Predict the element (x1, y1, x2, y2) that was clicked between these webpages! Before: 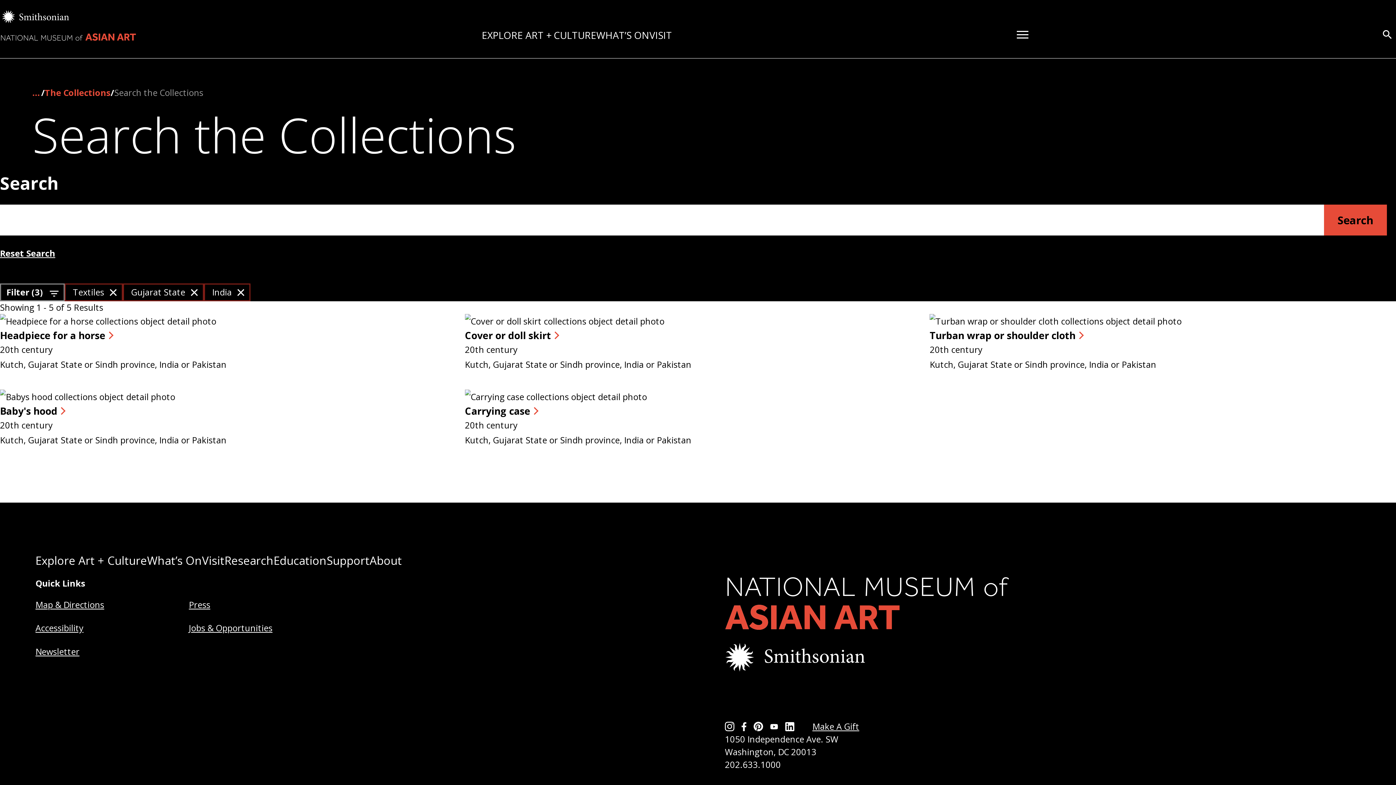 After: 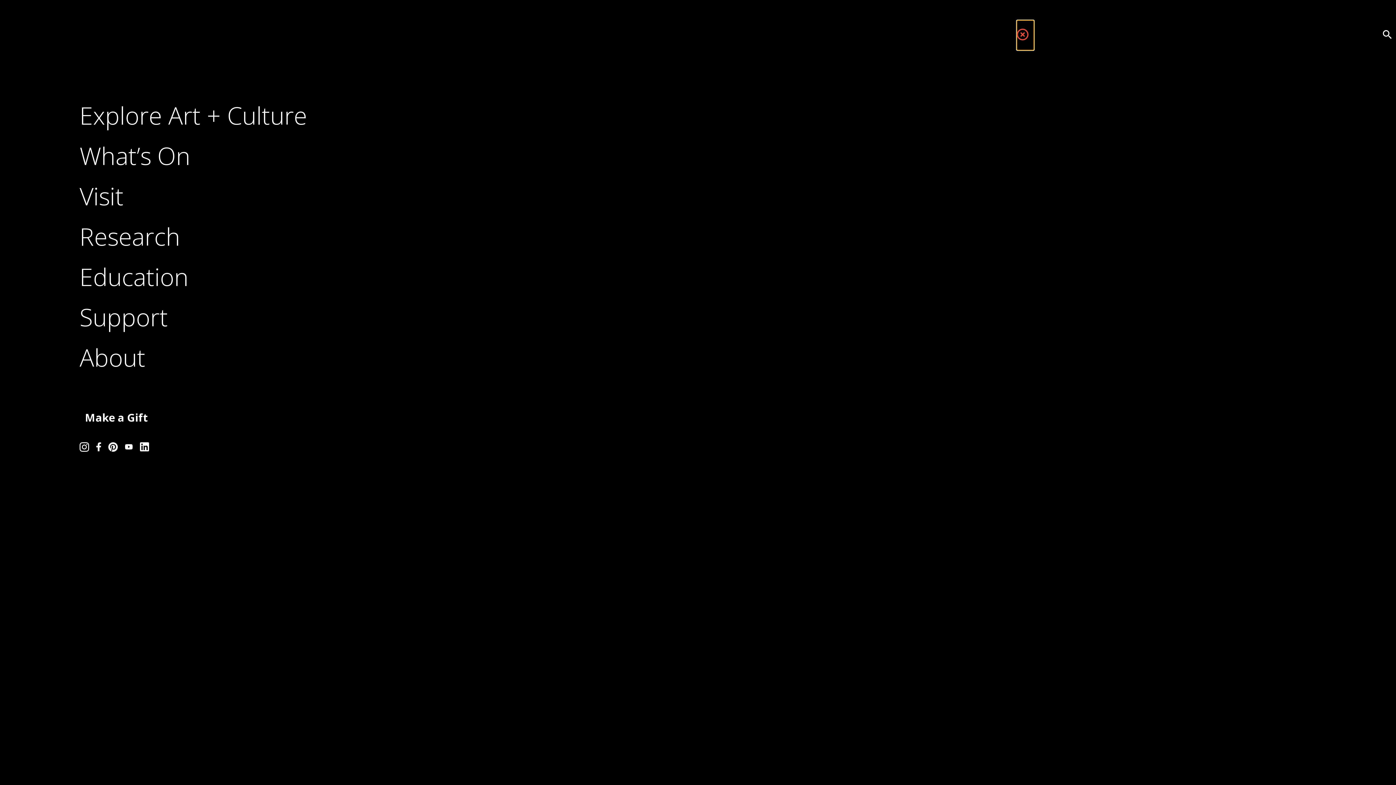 Action: bbox: (1017, 20, 1034, 50) label: Toggle Menu